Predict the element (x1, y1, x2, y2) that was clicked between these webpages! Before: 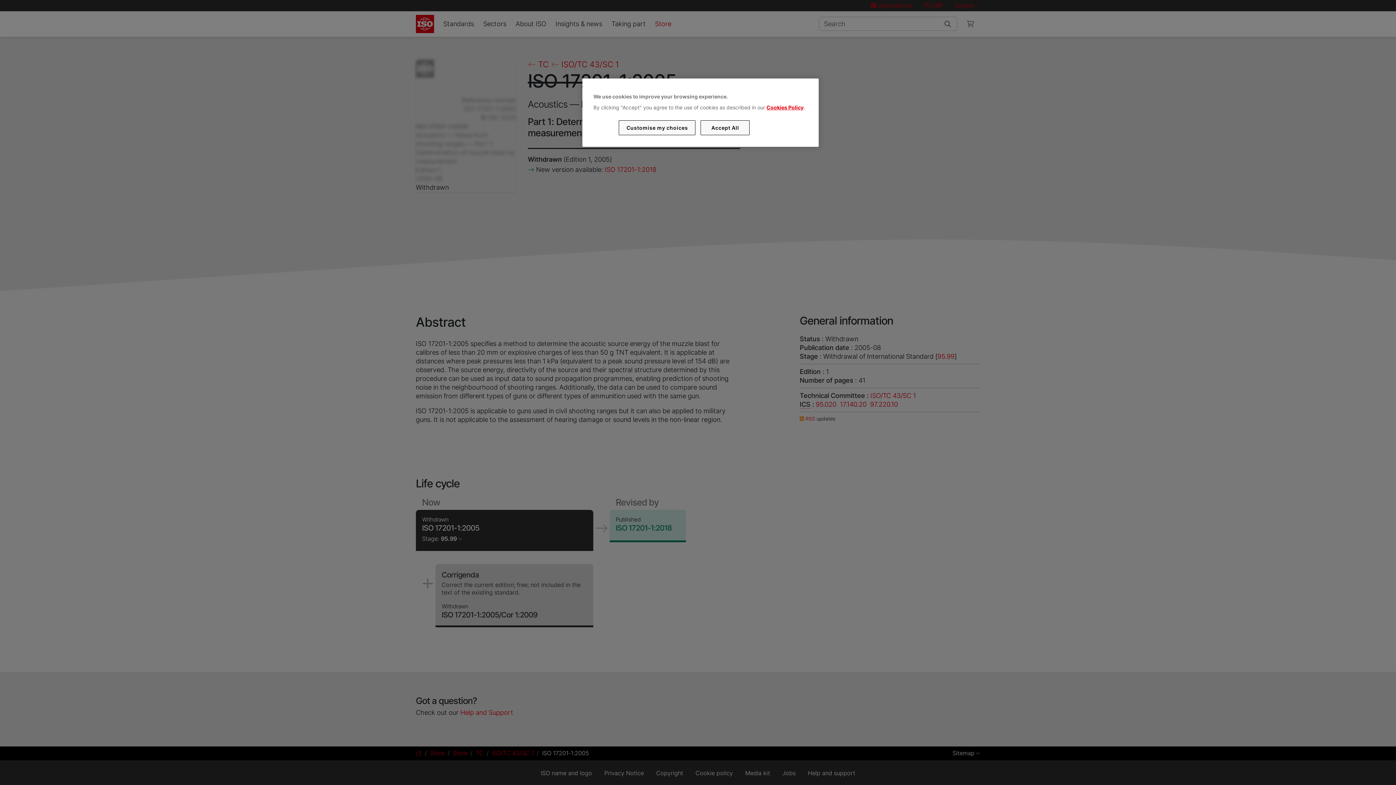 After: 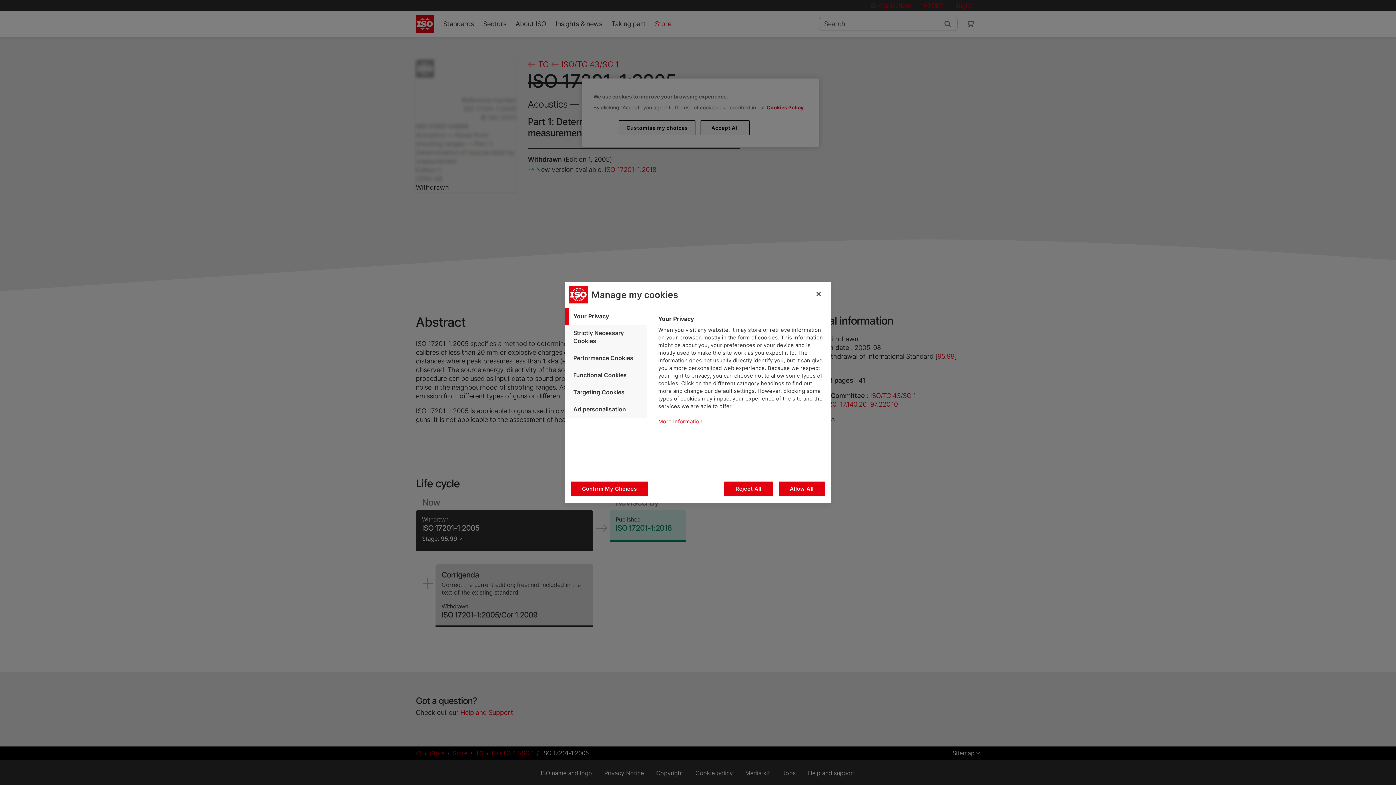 Action: bbox: (619, 120, 695, 135) label: Customise my choices